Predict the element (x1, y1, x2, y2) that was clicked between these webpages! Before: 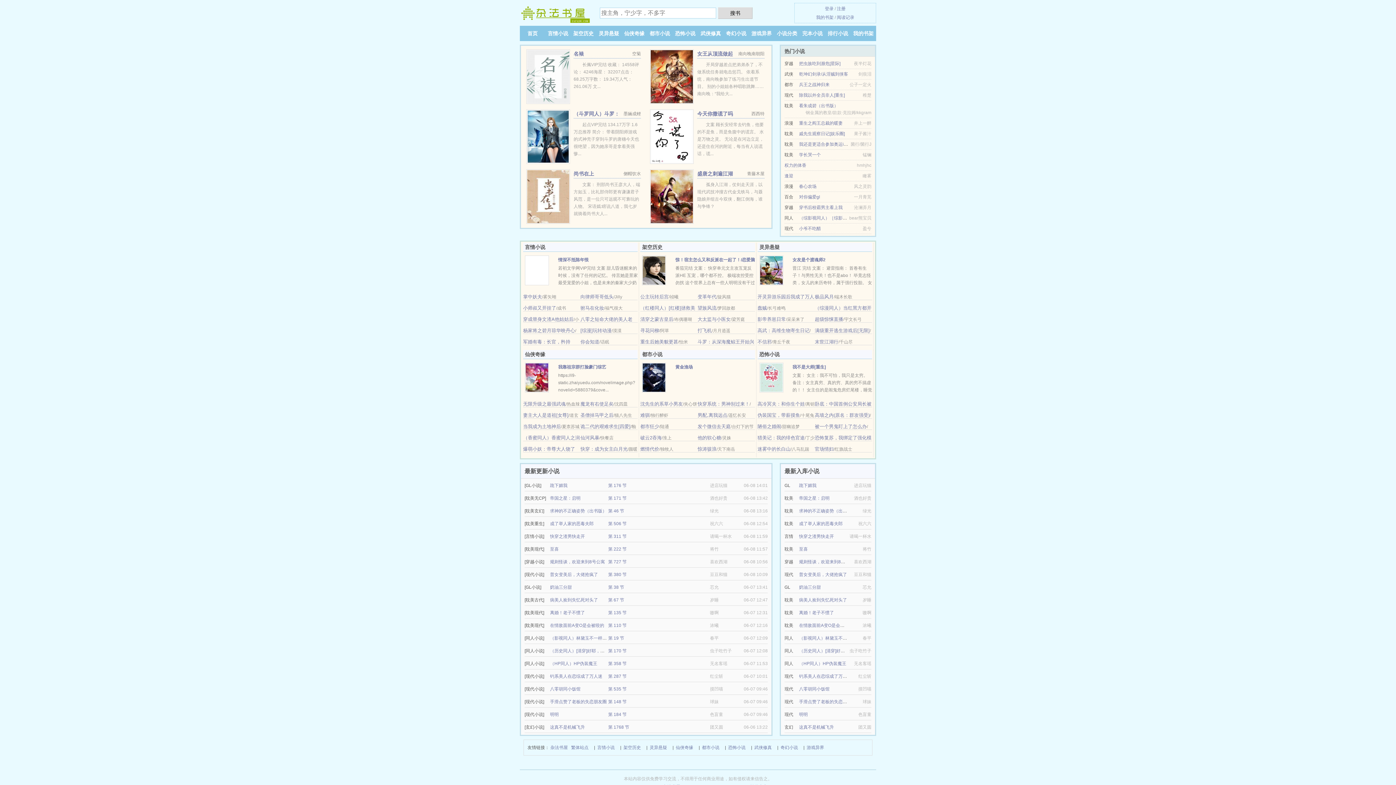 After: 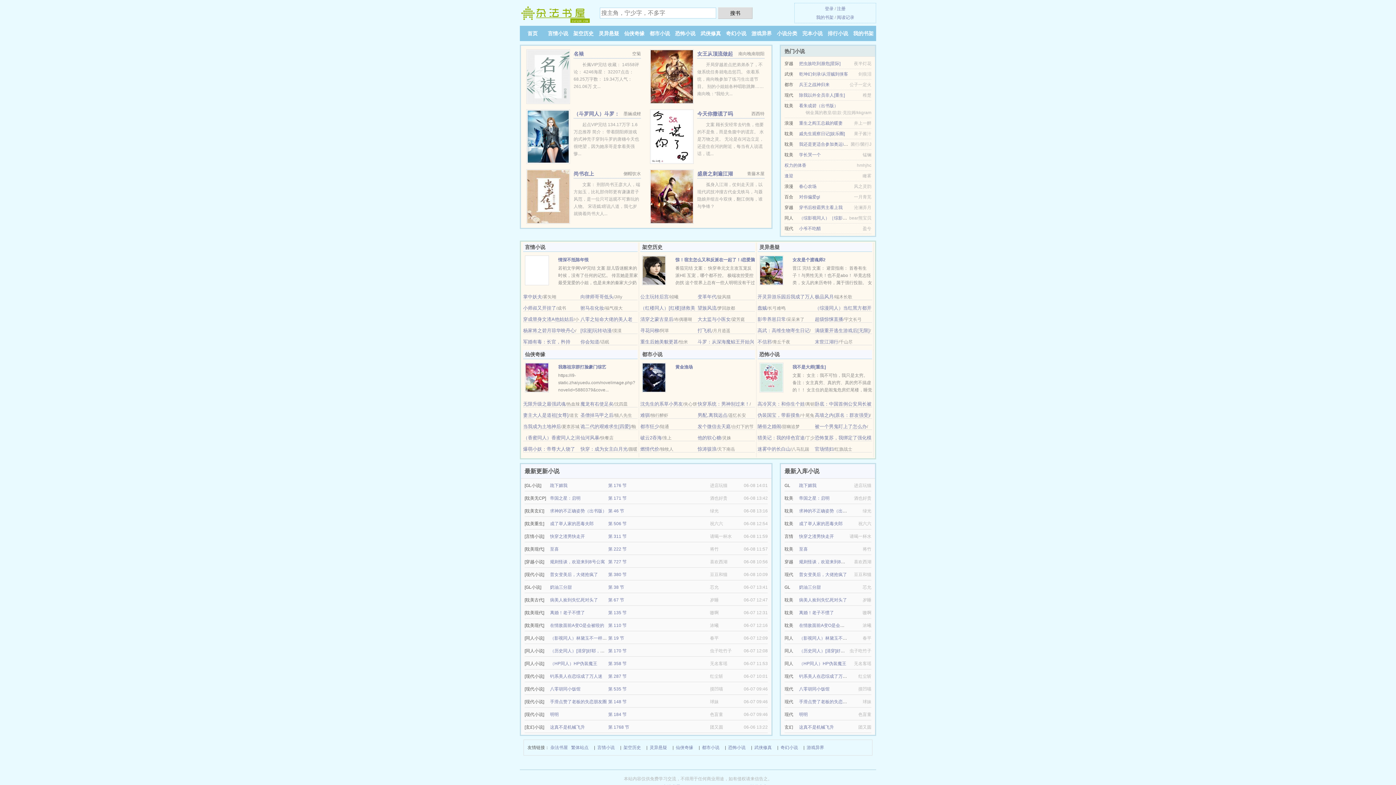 Action: label: 至喜 bbox: (550, 546, 558, 552)